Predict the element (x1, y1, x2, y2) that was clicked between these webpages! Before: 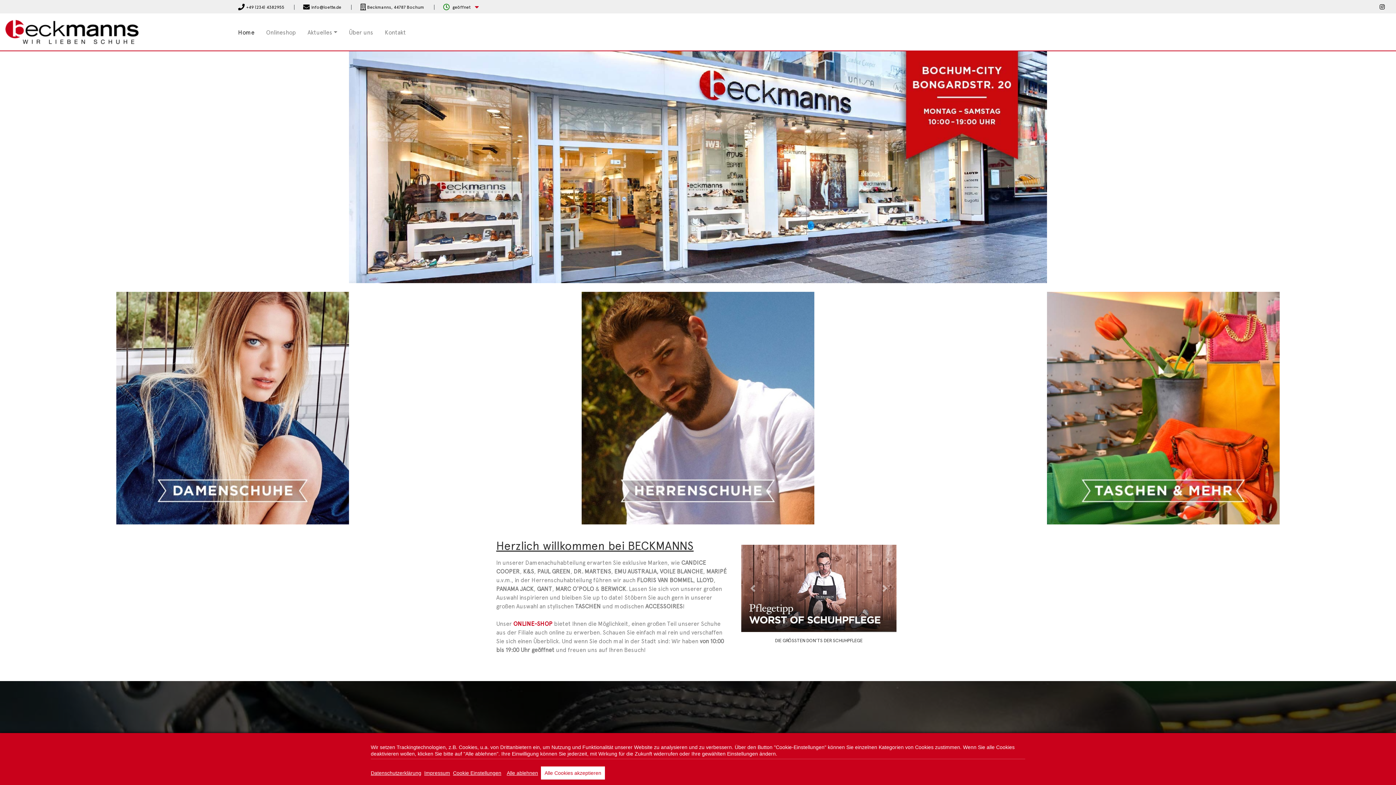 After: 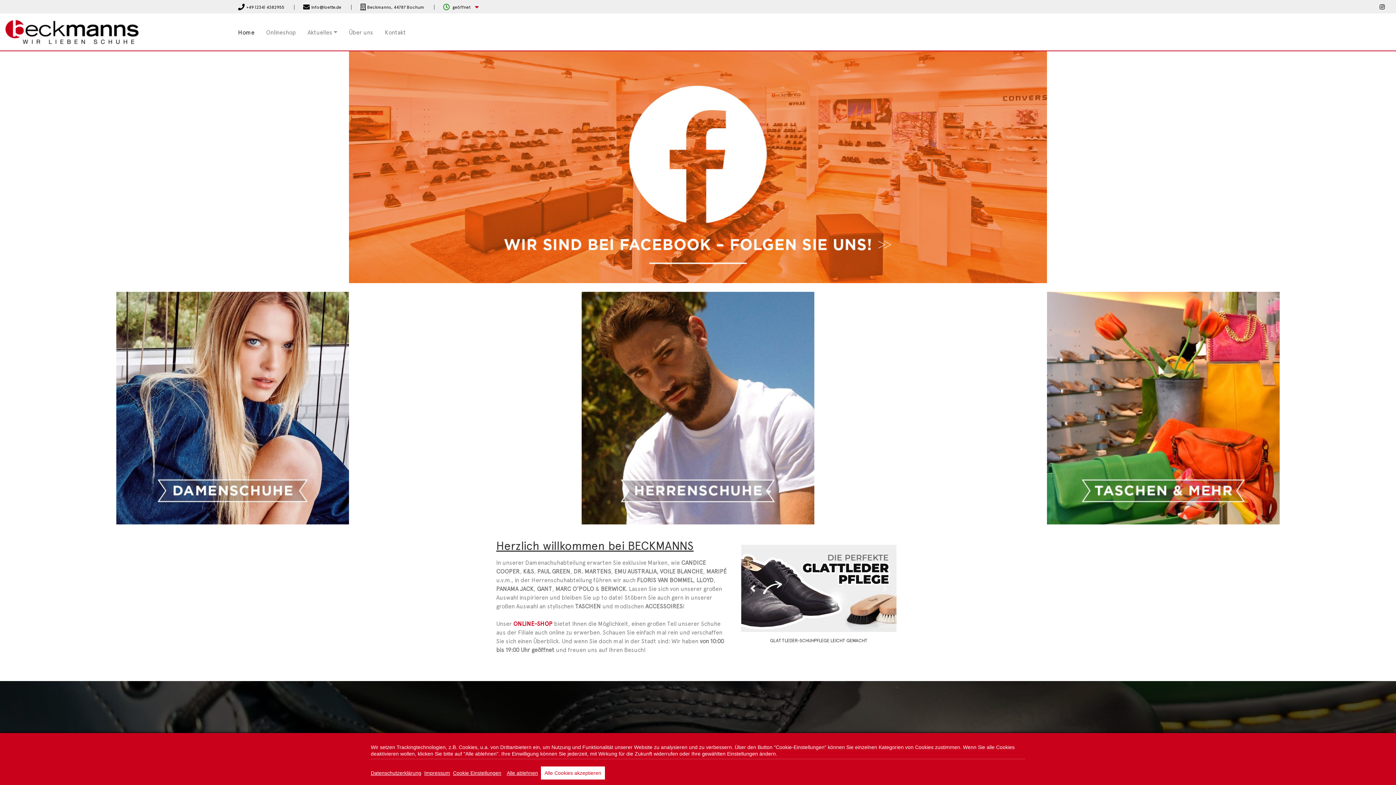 Action: bbox: (741, 545, 764, 632) label: Previous